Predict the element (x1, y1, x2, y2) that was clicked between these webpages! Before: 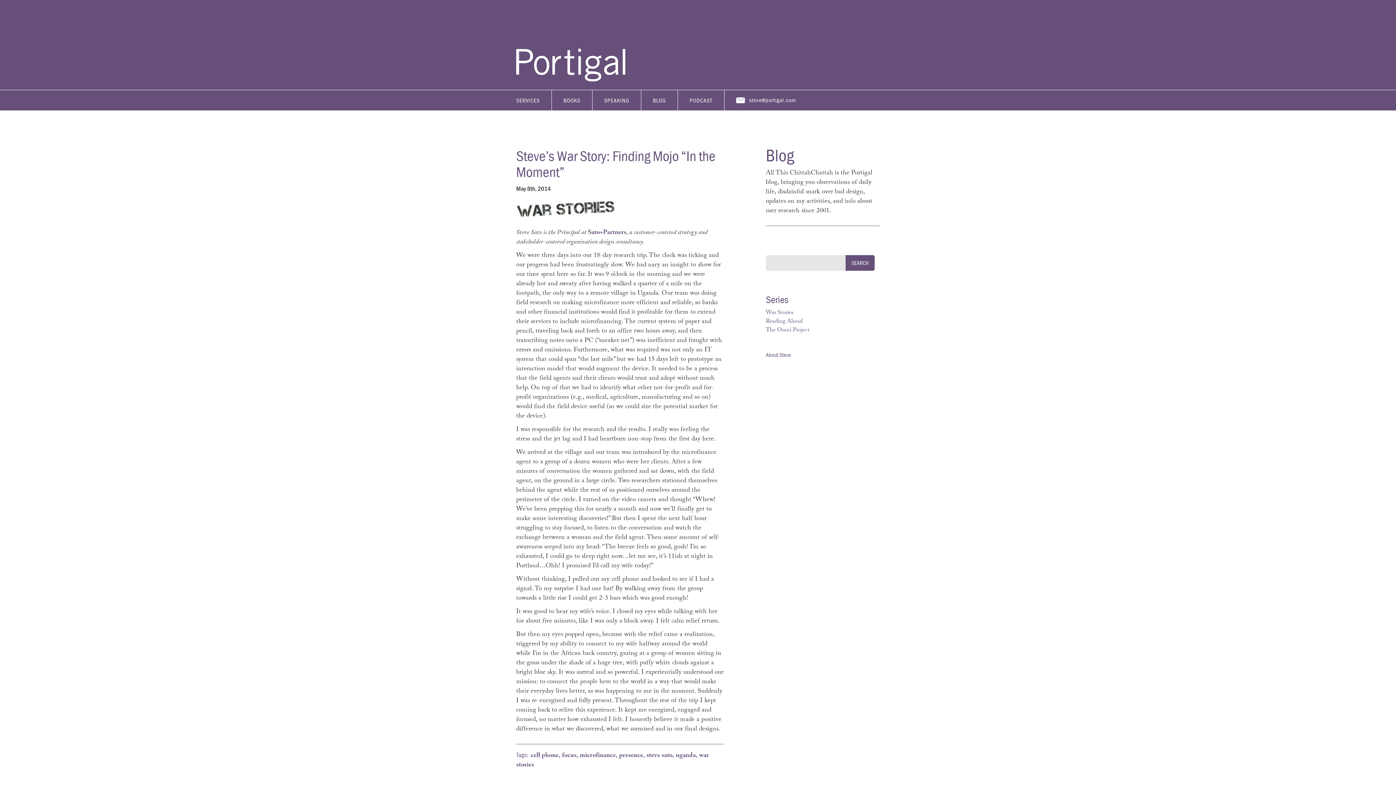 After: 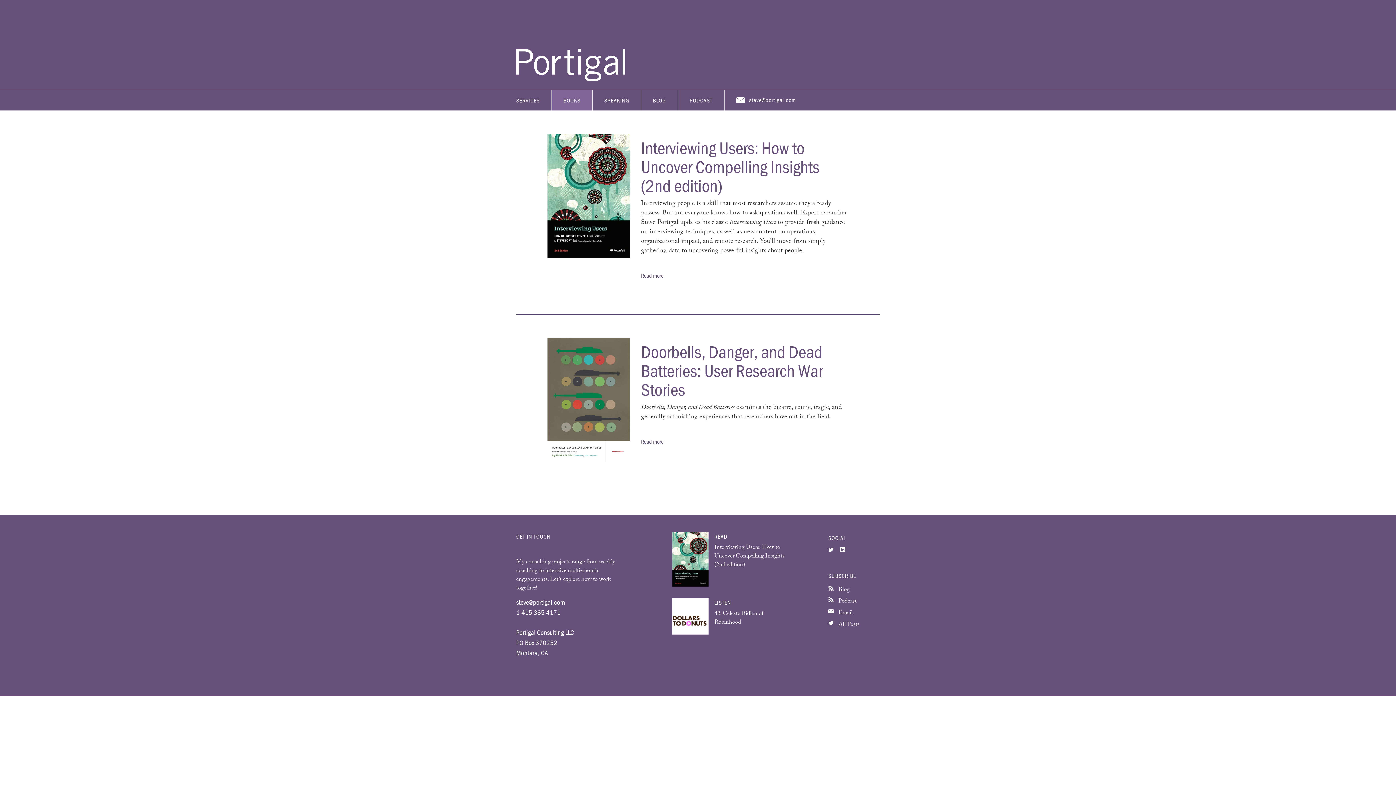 Action: label: BOOKS bbox: (552, 90, 592, 110)